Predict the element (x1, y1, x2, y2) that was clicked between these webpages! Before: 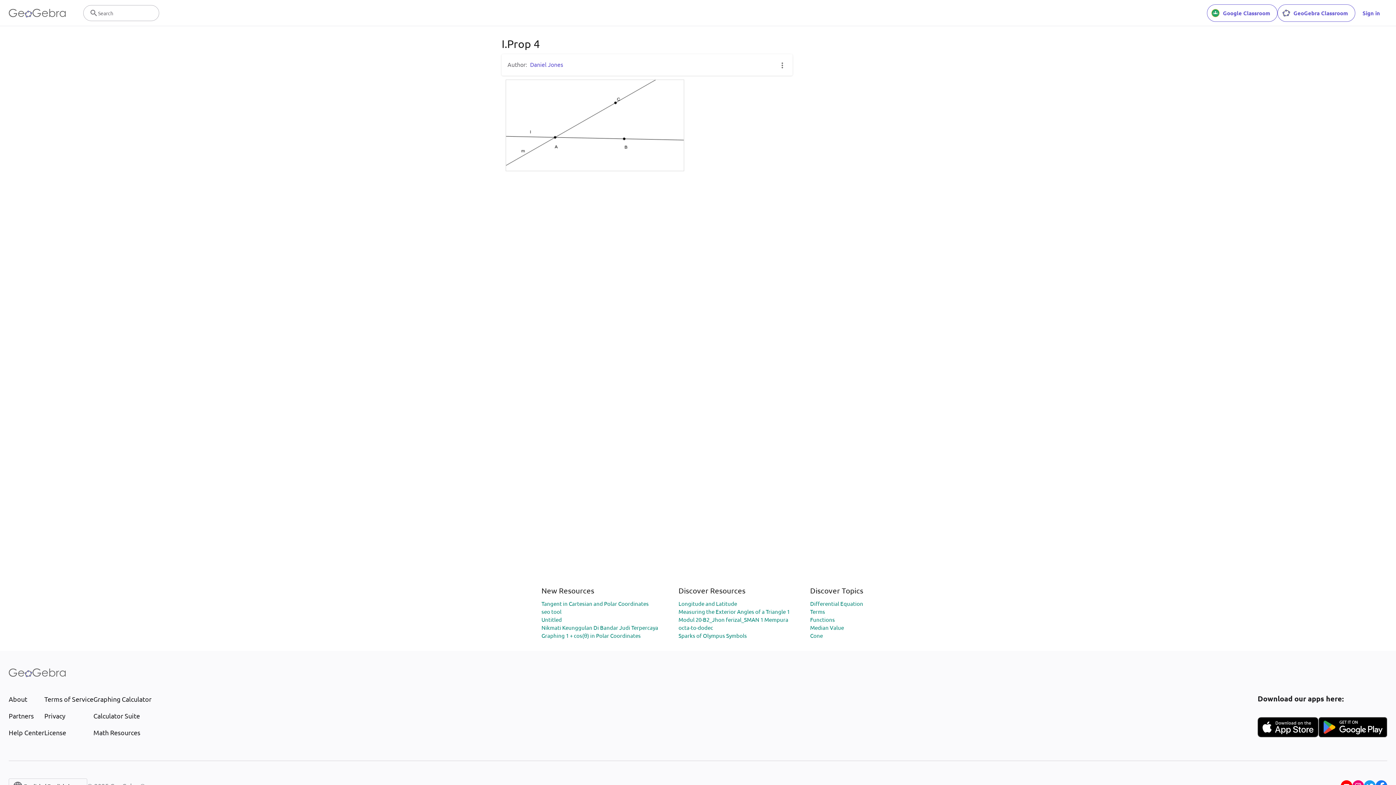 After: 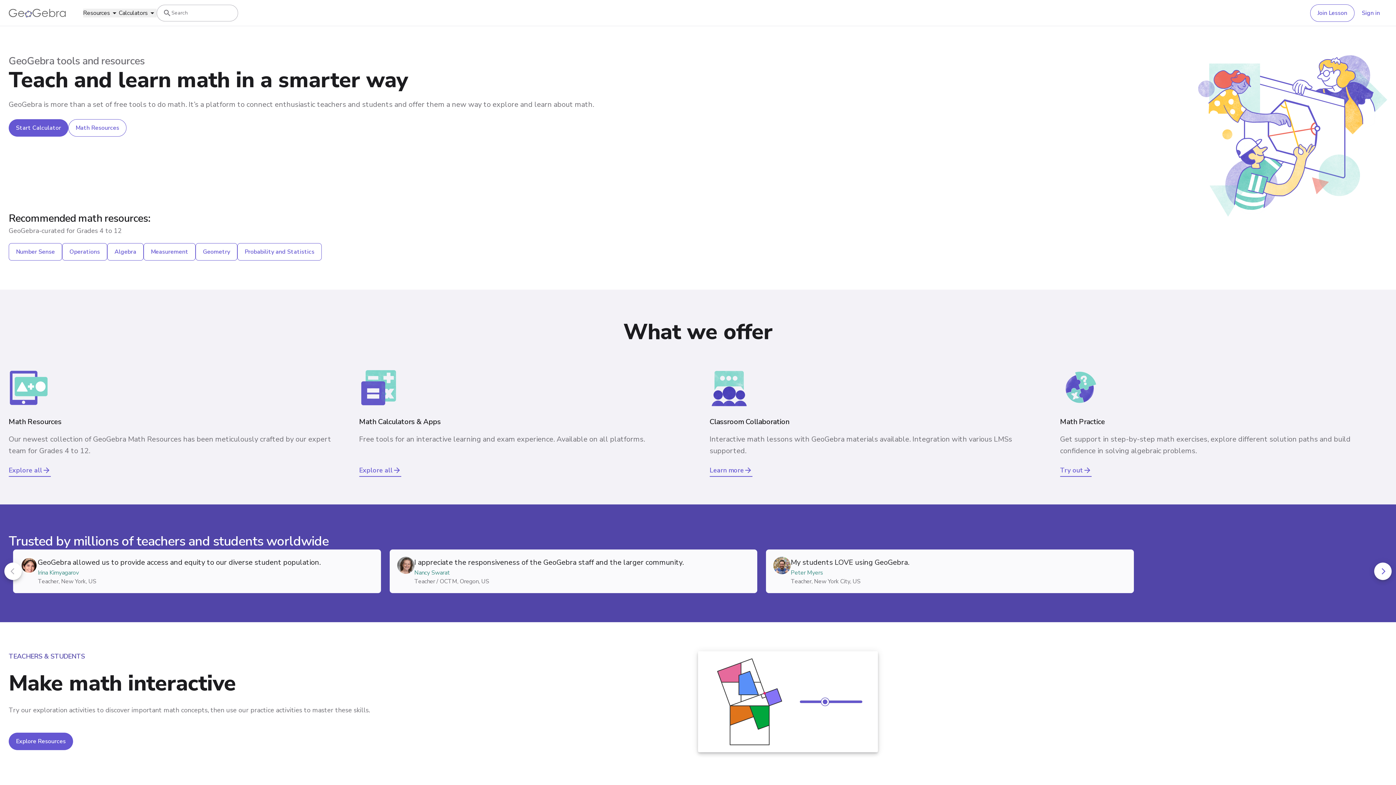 Action: bbox: (8, 662, 65, 683)